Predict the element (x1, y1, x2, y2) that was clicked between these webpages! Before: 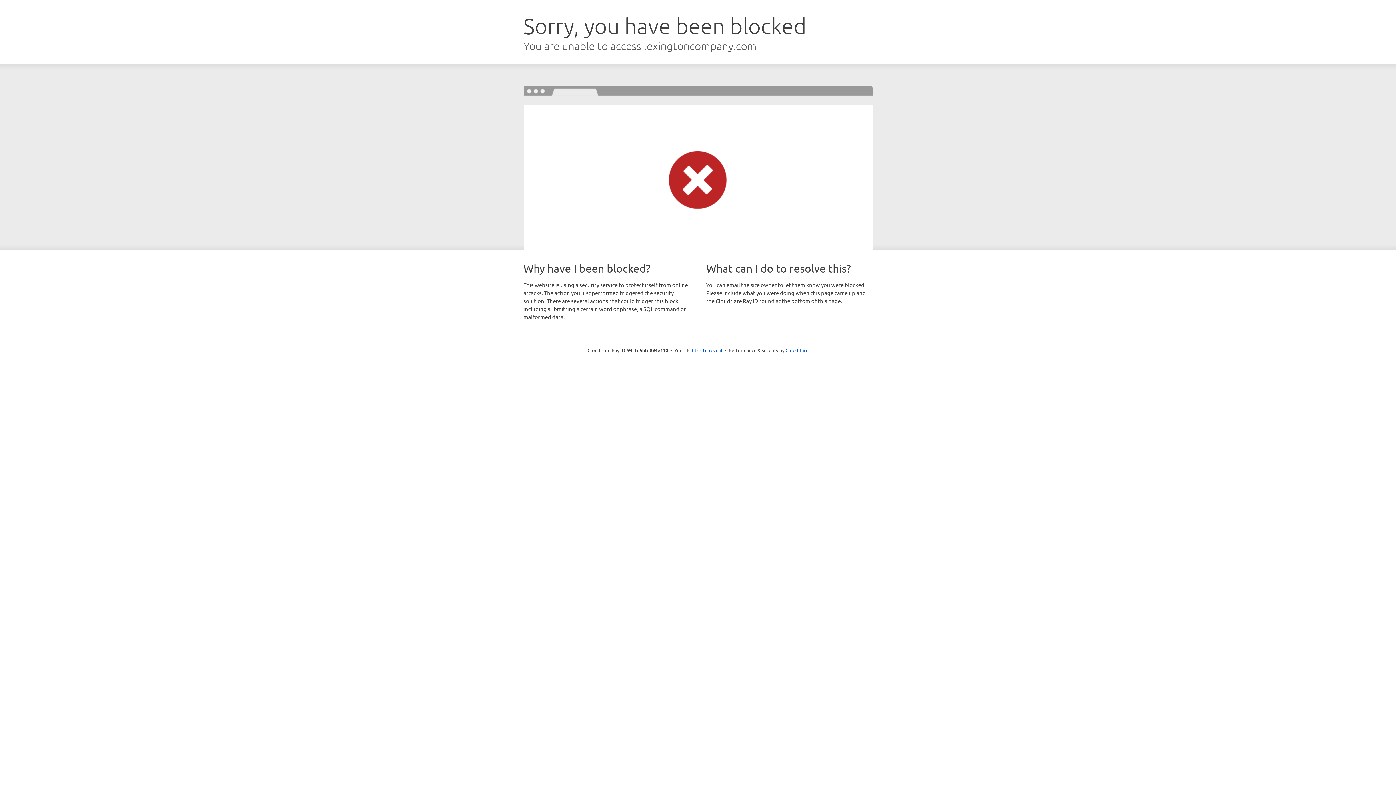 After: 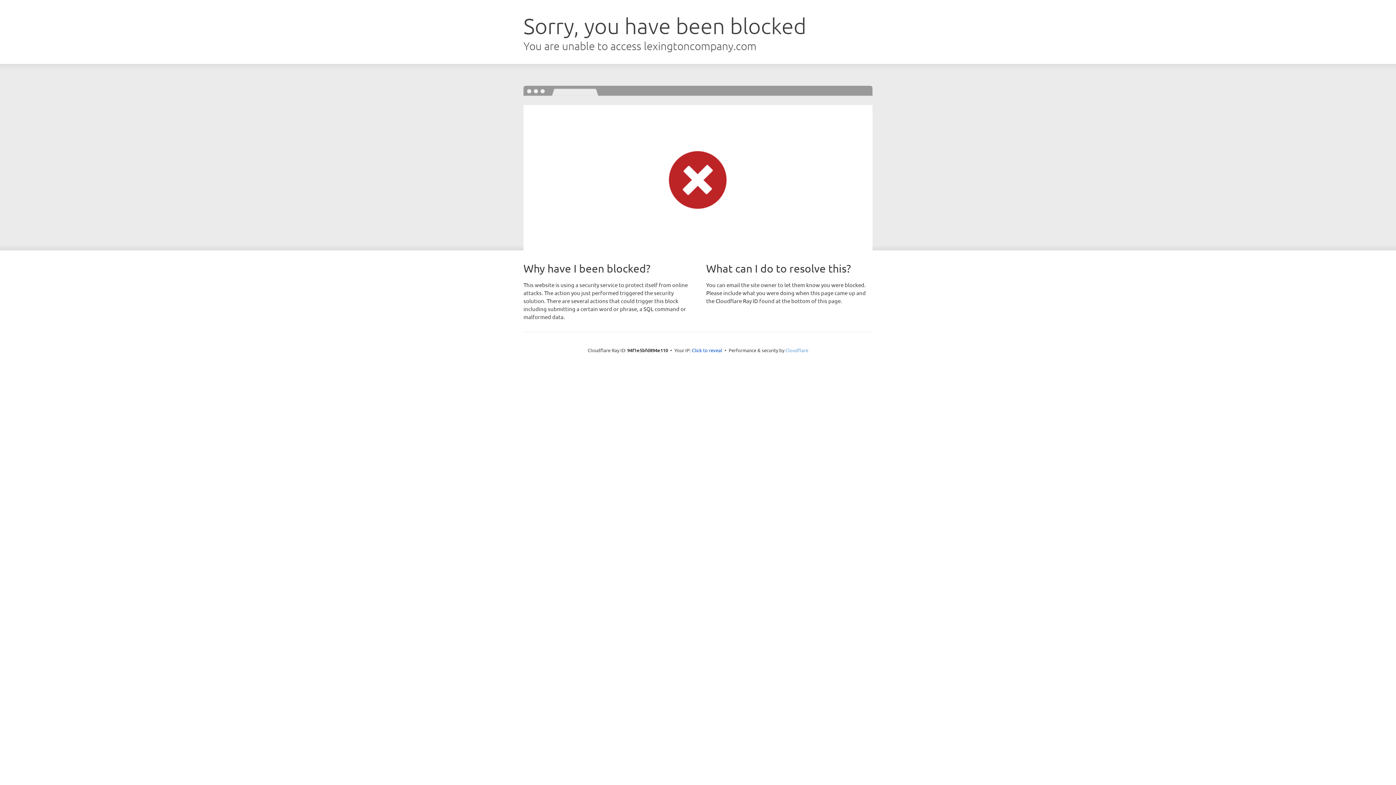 Action: label: Cloudflare bbox: (785, 347, 808, 353)